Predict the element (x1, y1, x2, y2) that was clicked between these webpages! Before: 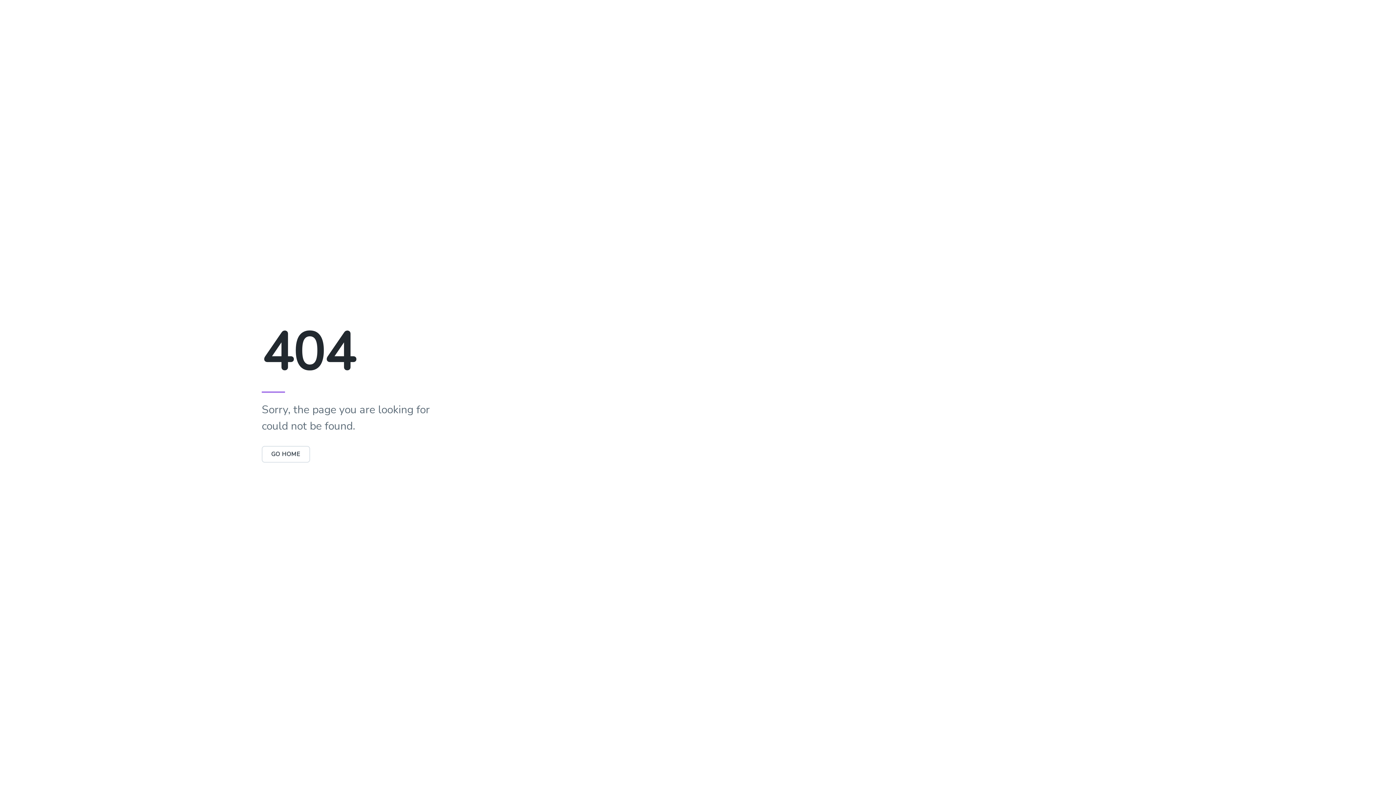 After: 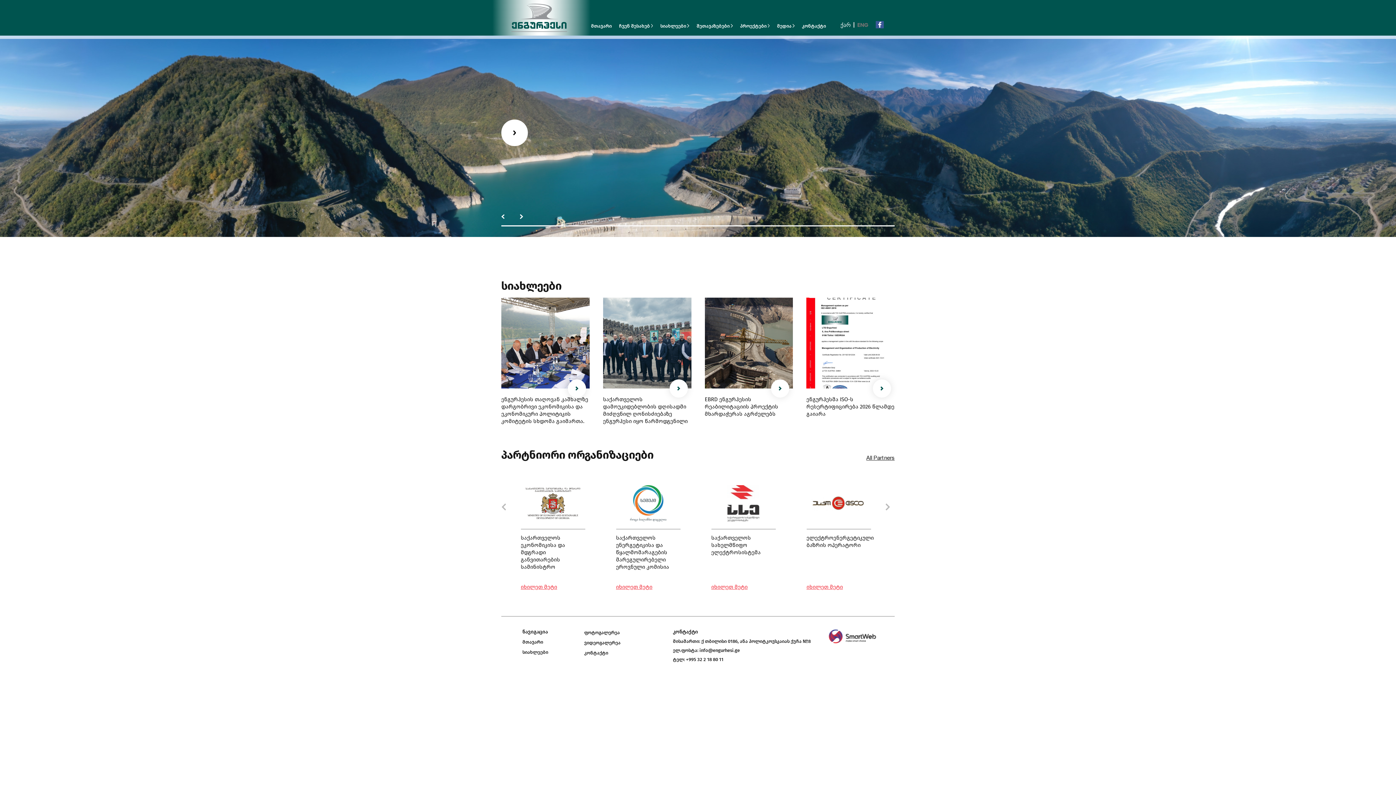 Action: bbox: (261, 446, 310, 462) label: GO HOME